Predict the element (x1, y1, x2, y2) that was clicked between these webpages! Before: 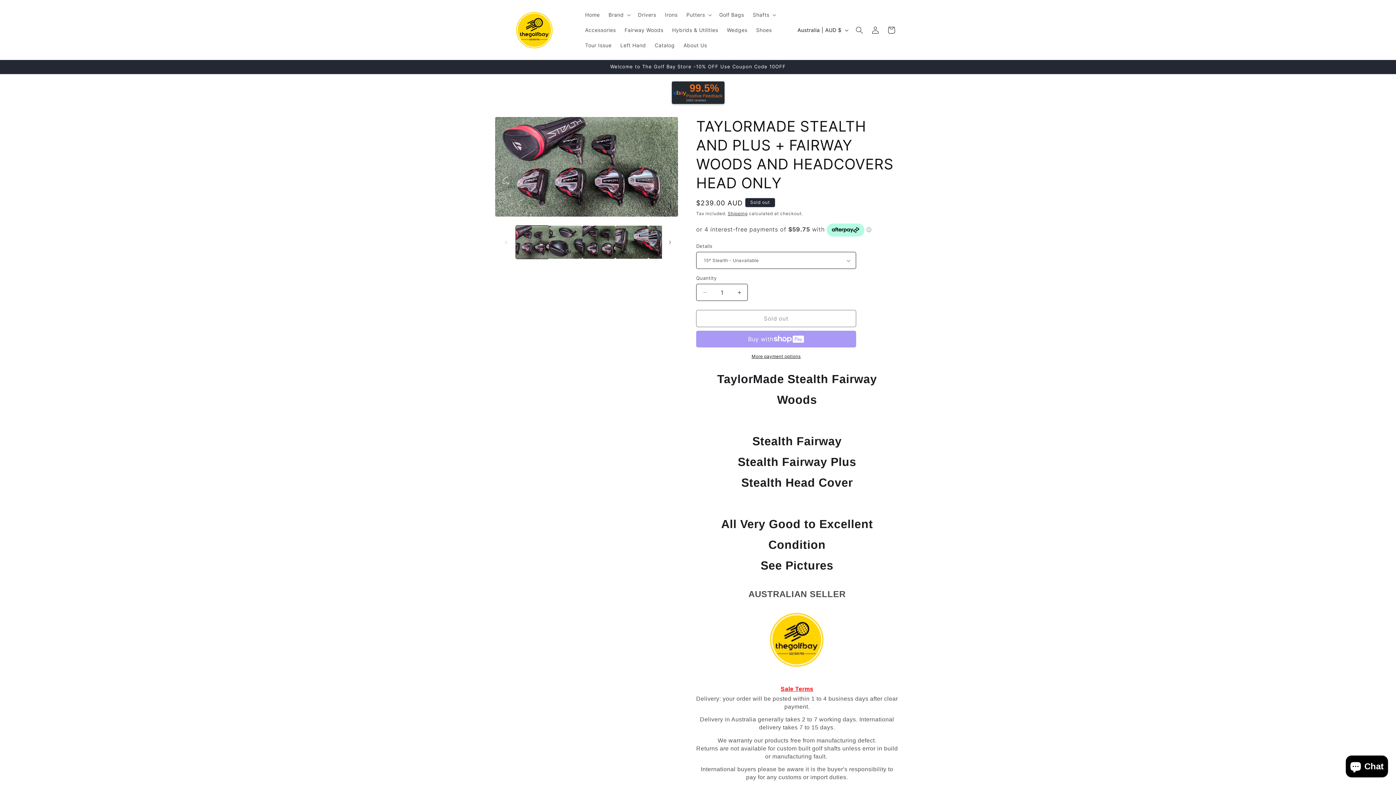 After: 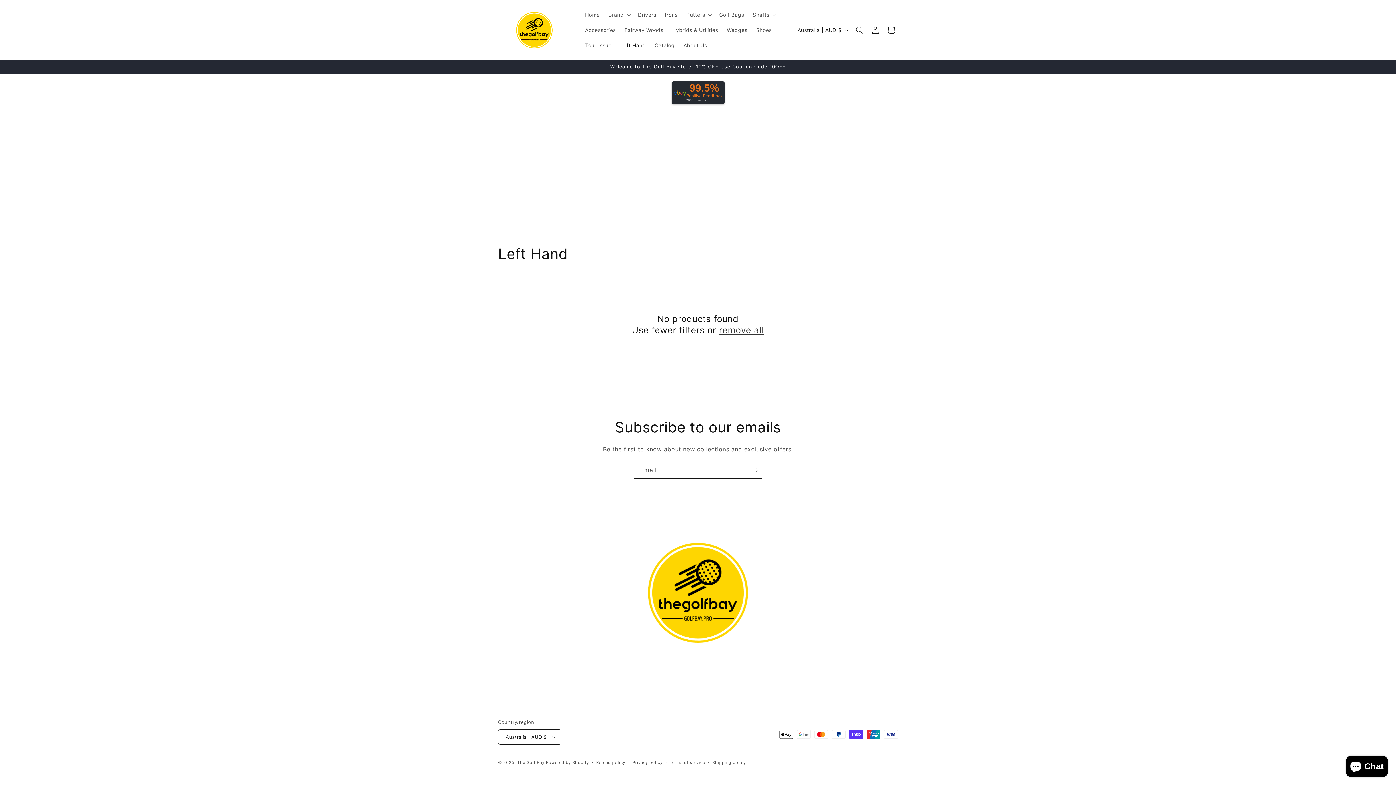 Action: bbox: (616, 37, 650, 52) label: Left Hand